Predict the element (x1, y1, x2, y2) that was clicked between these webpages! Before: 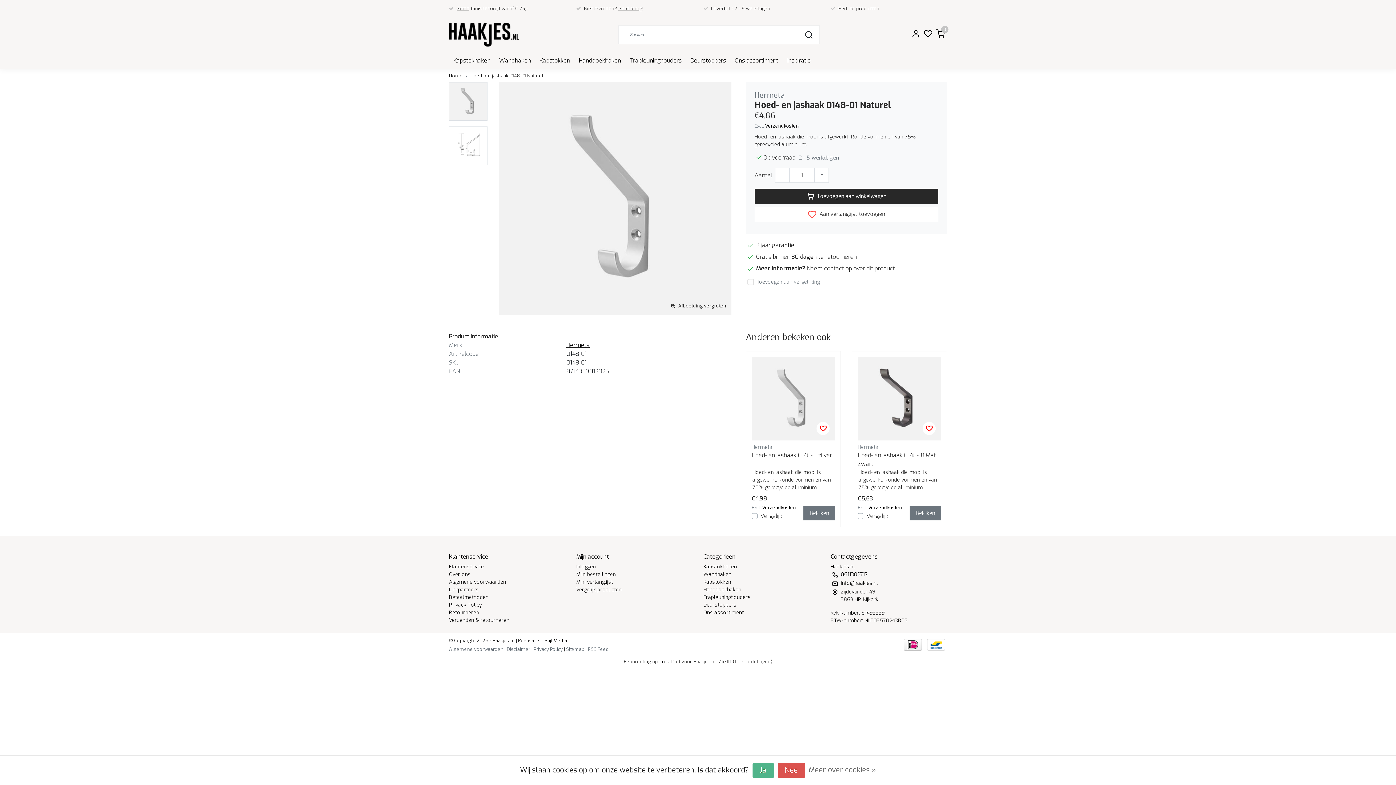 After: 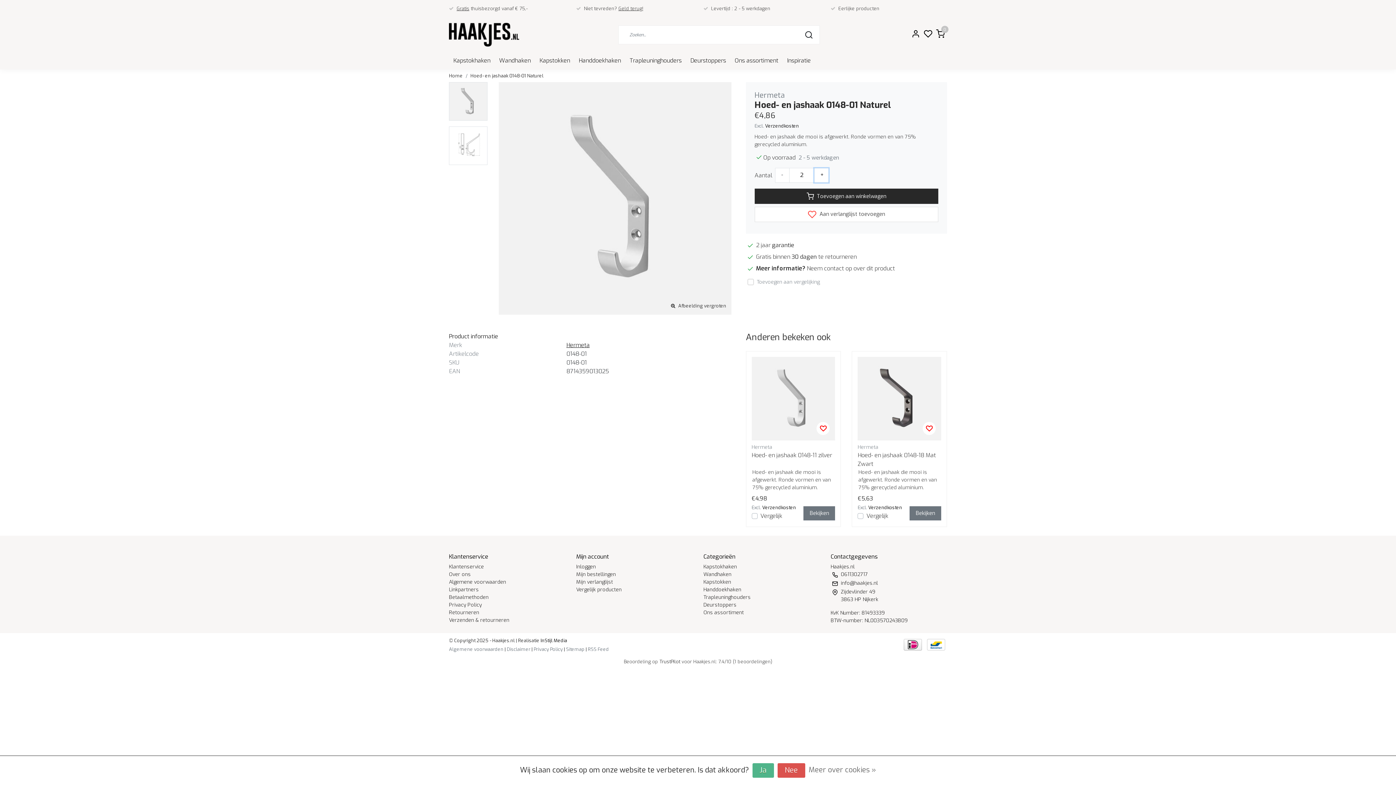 Action: bbox: (814, 168, 828, 182) label: +